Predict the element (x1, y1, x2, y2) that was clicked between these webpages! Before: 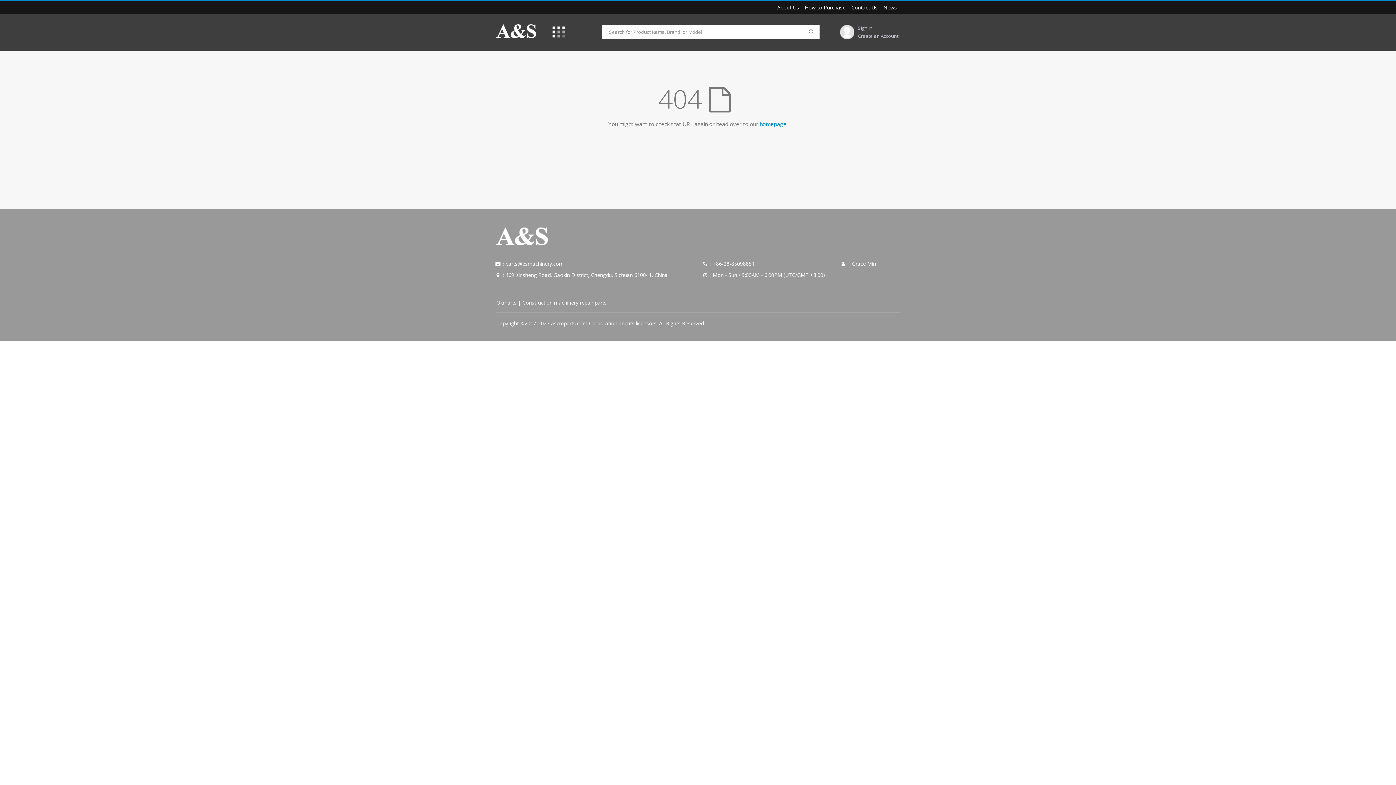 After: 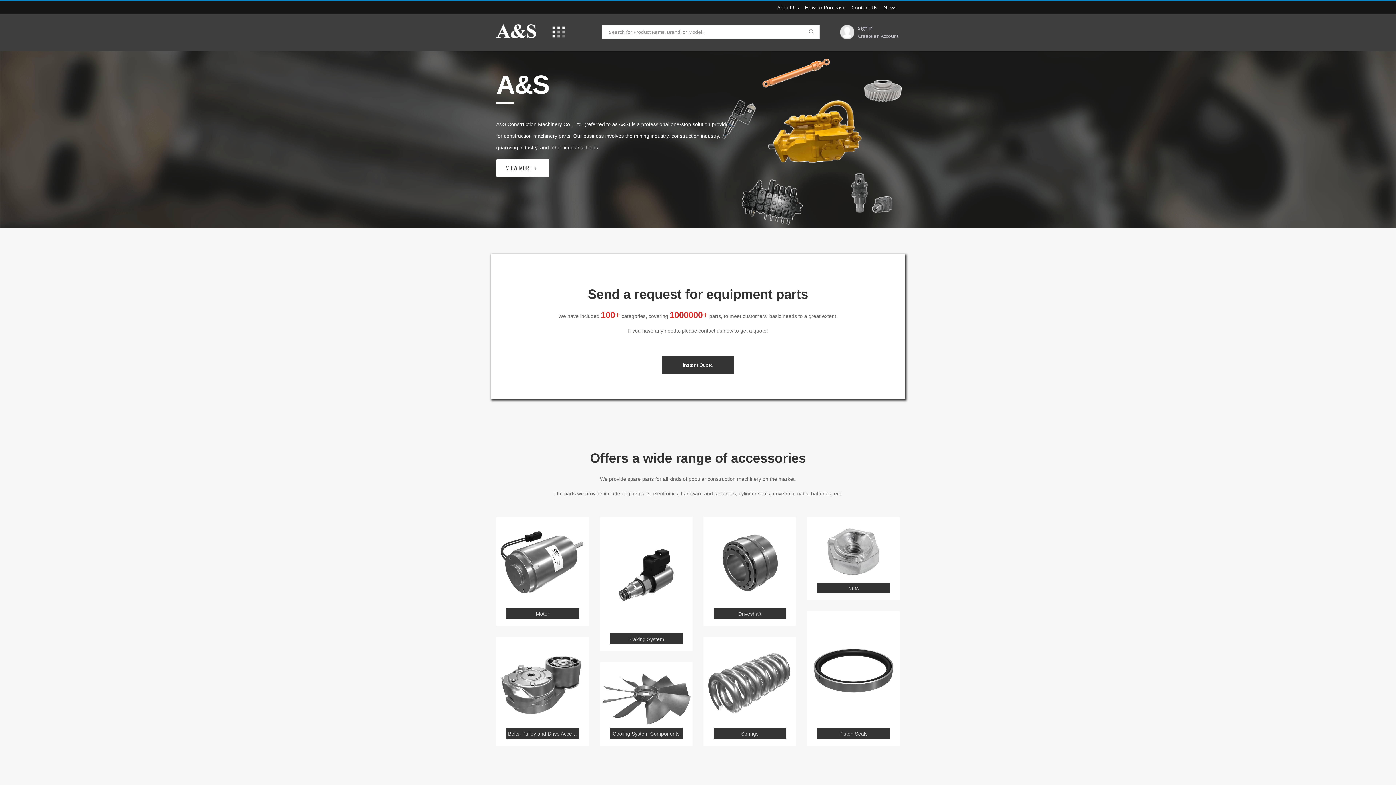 Action: label: homepage. bbox: (759, 120, 787, 127)